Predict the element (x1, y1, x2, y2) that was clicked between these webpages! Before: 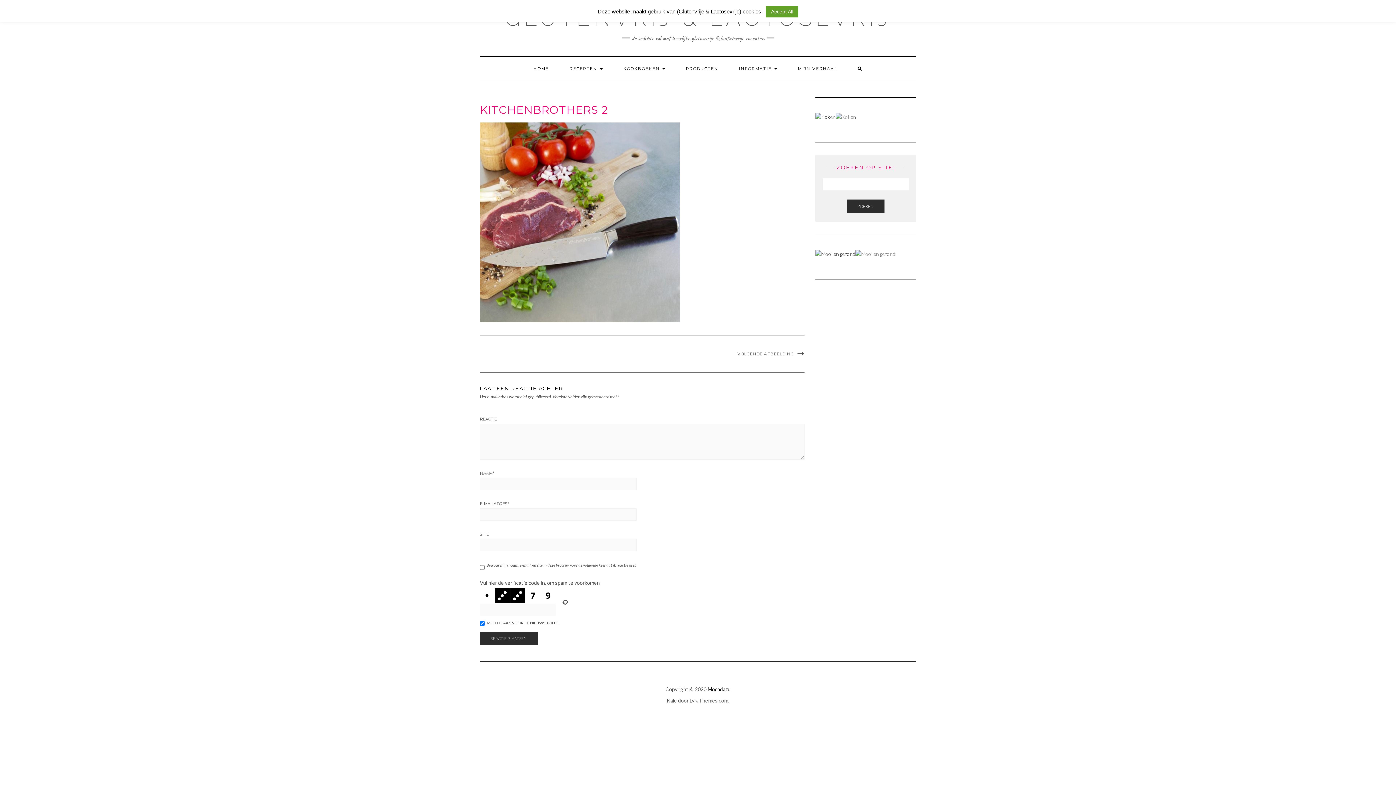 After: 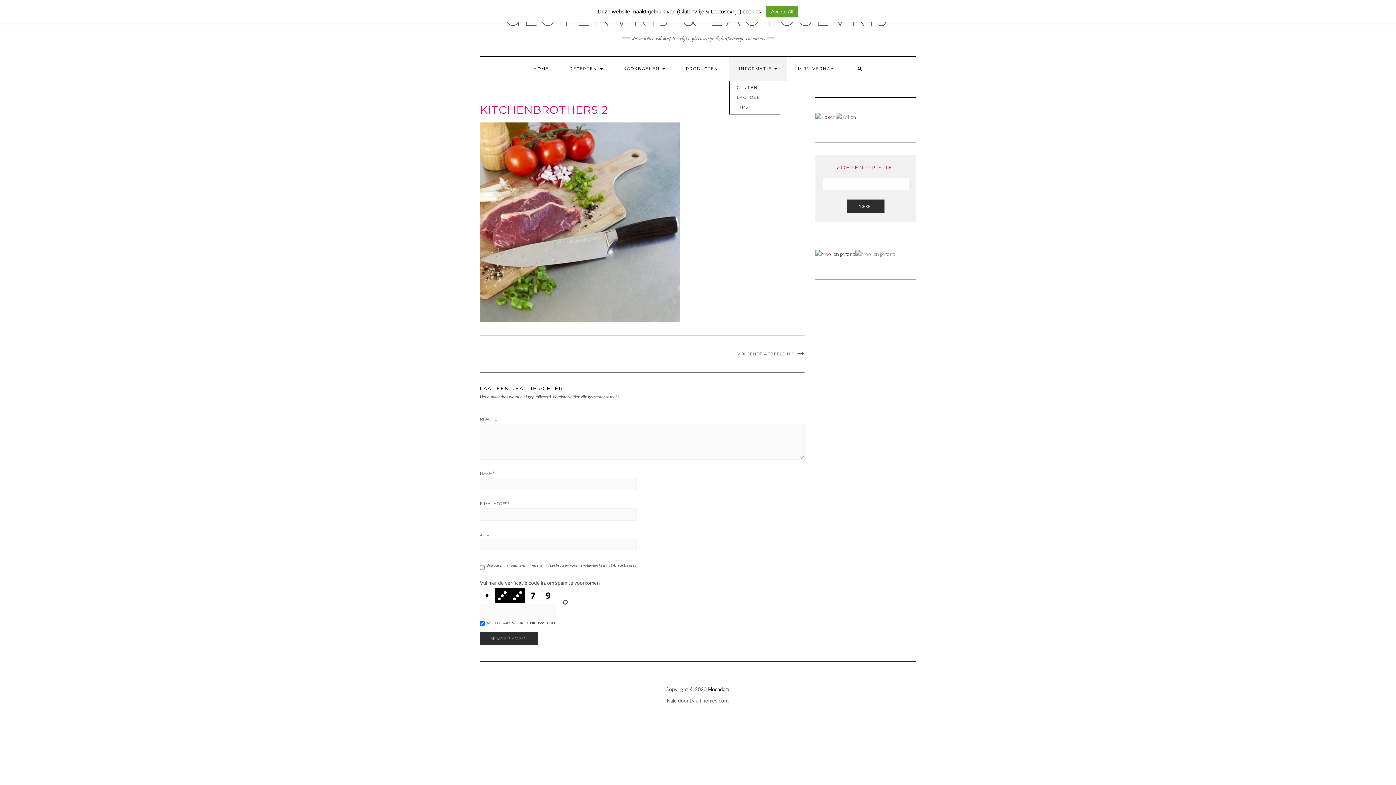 Action: label: INFORMATIE  bbox: (729, 56, 787, 80)